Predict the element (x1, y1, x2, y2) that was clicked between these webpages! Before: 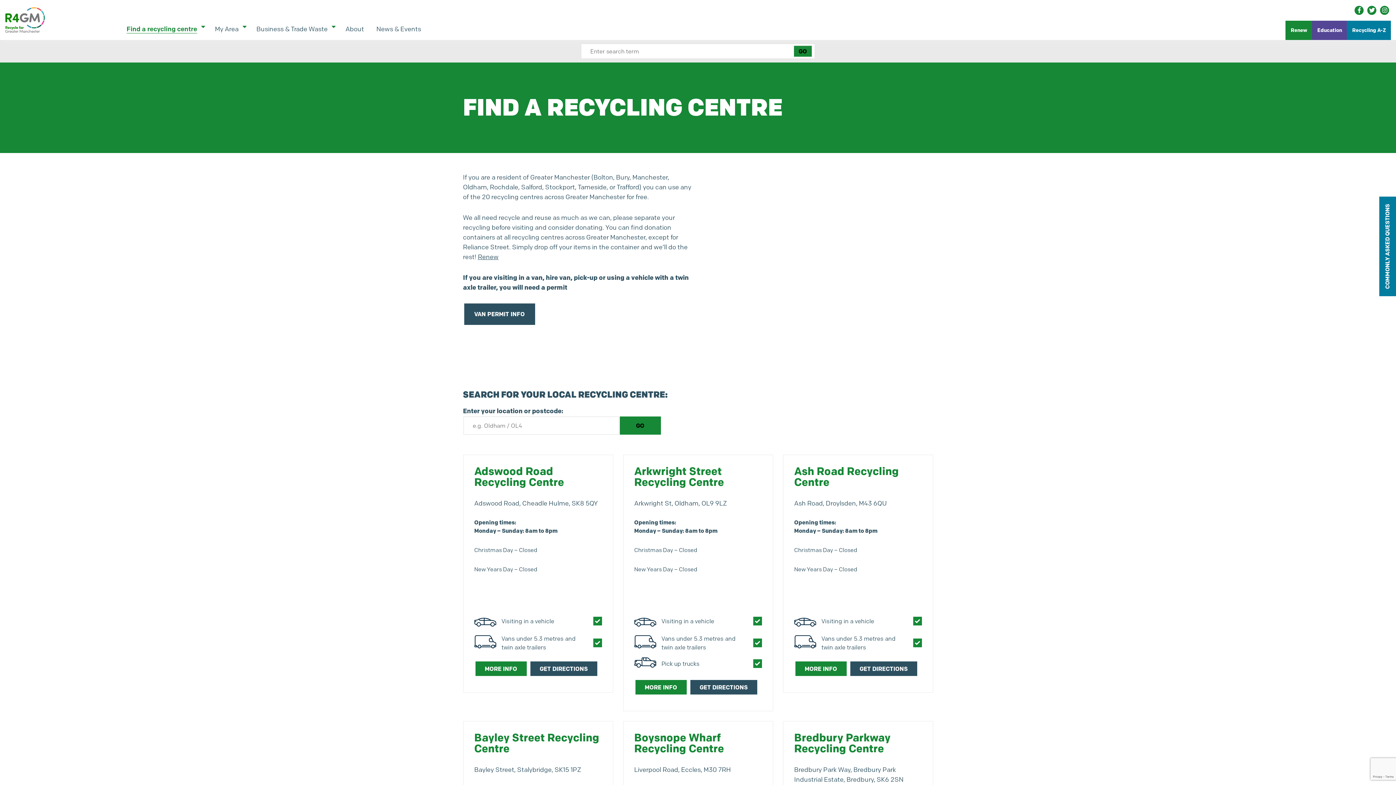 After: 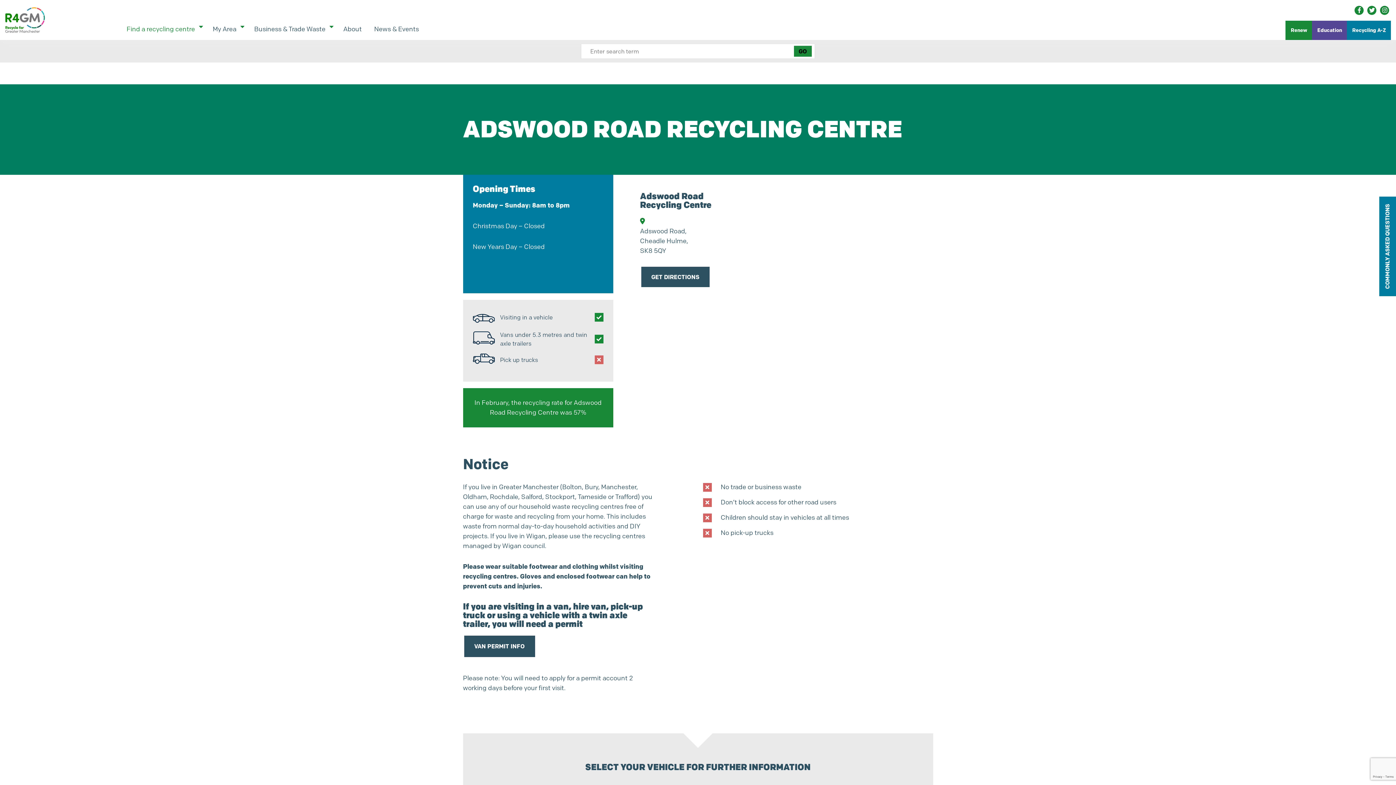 Action: label: MORE INFO bbox: (475, 661, 526, 676)